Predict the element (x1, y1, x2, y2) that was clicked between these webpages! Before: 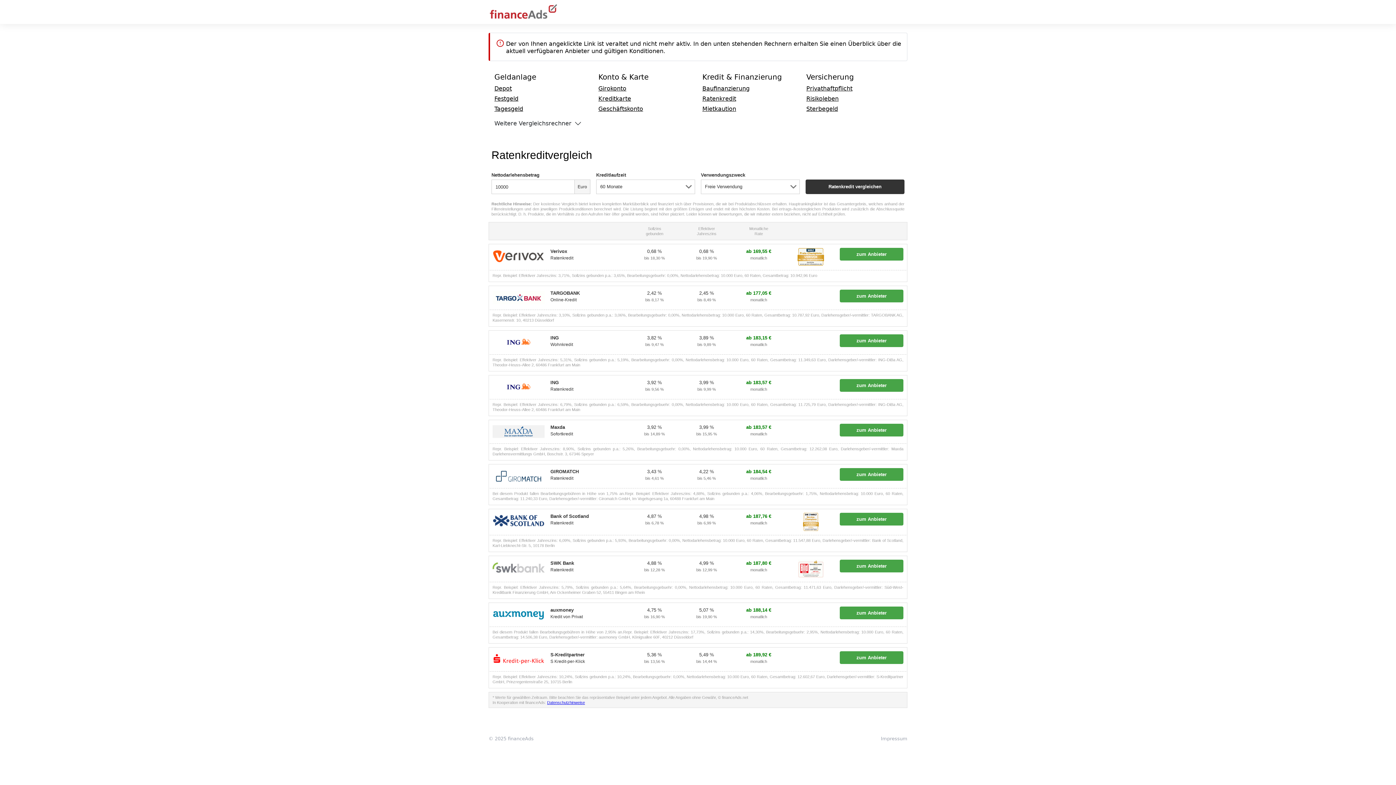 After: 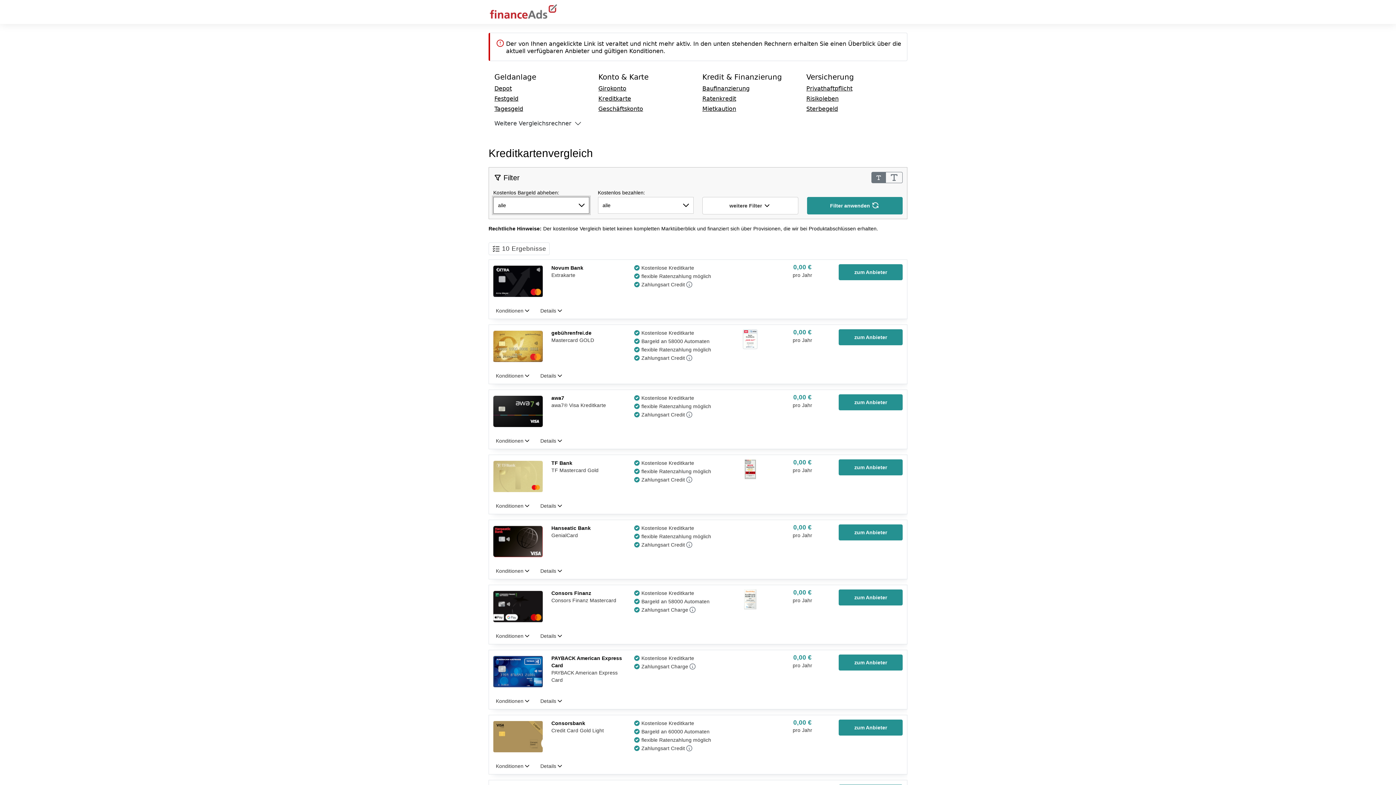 Action: label: Kreditkarte bbox: (598, 95, 631, 102)